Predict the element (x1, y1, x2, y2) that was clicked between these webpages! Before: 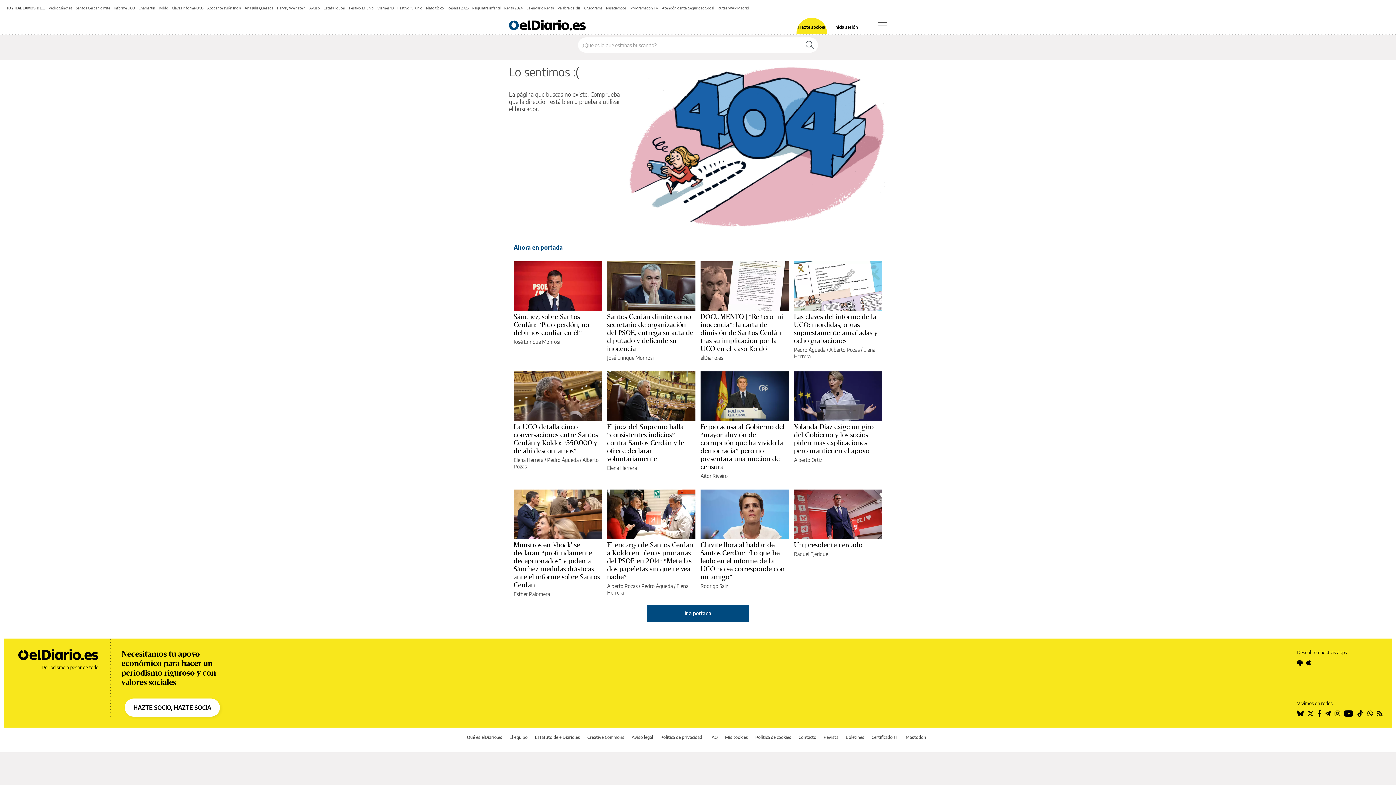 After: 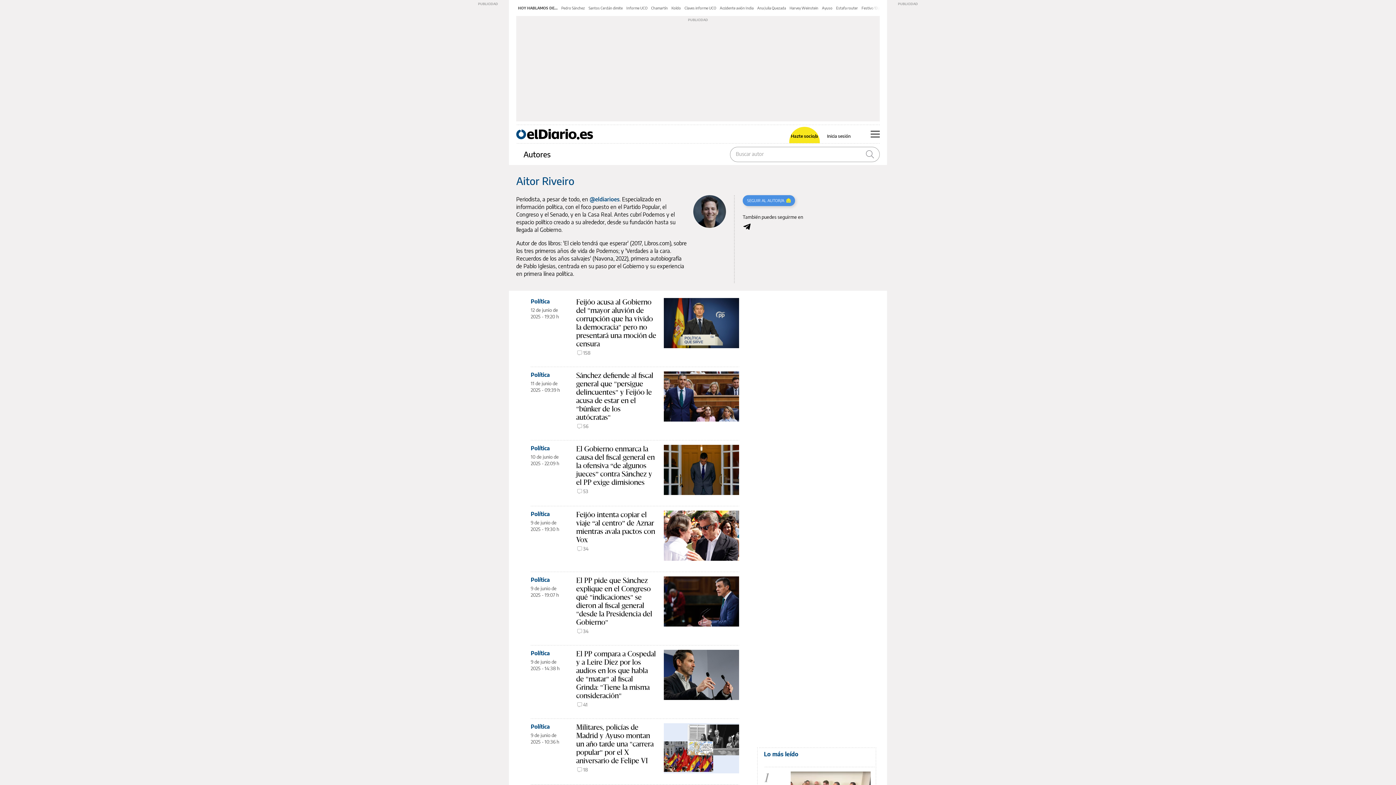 Action: bbox: (700, 473, 728, 479) label: Aitor Riveiro